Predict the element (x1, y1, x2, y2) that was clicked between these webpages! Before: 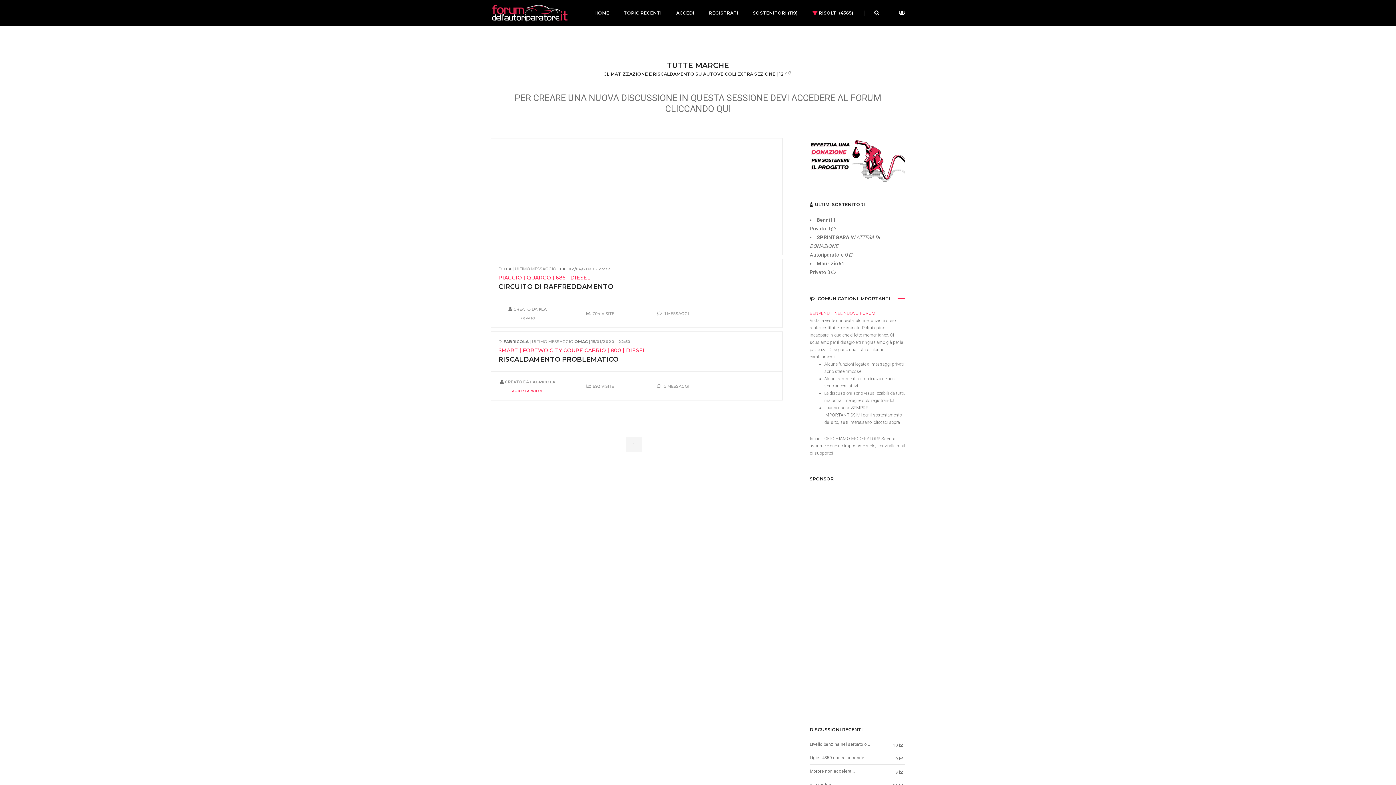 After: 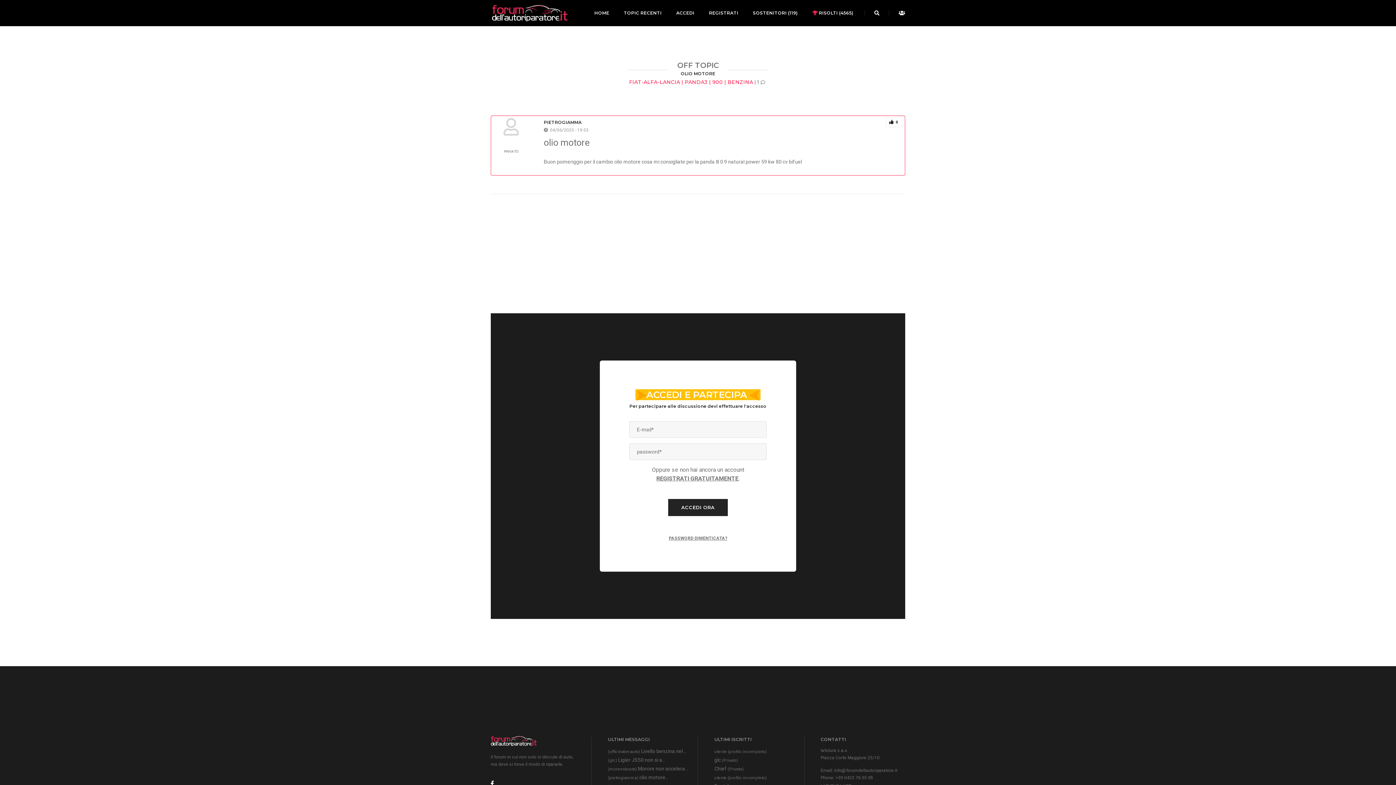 Action: bbox: (810, 782, 835, 787) label: olio motore..